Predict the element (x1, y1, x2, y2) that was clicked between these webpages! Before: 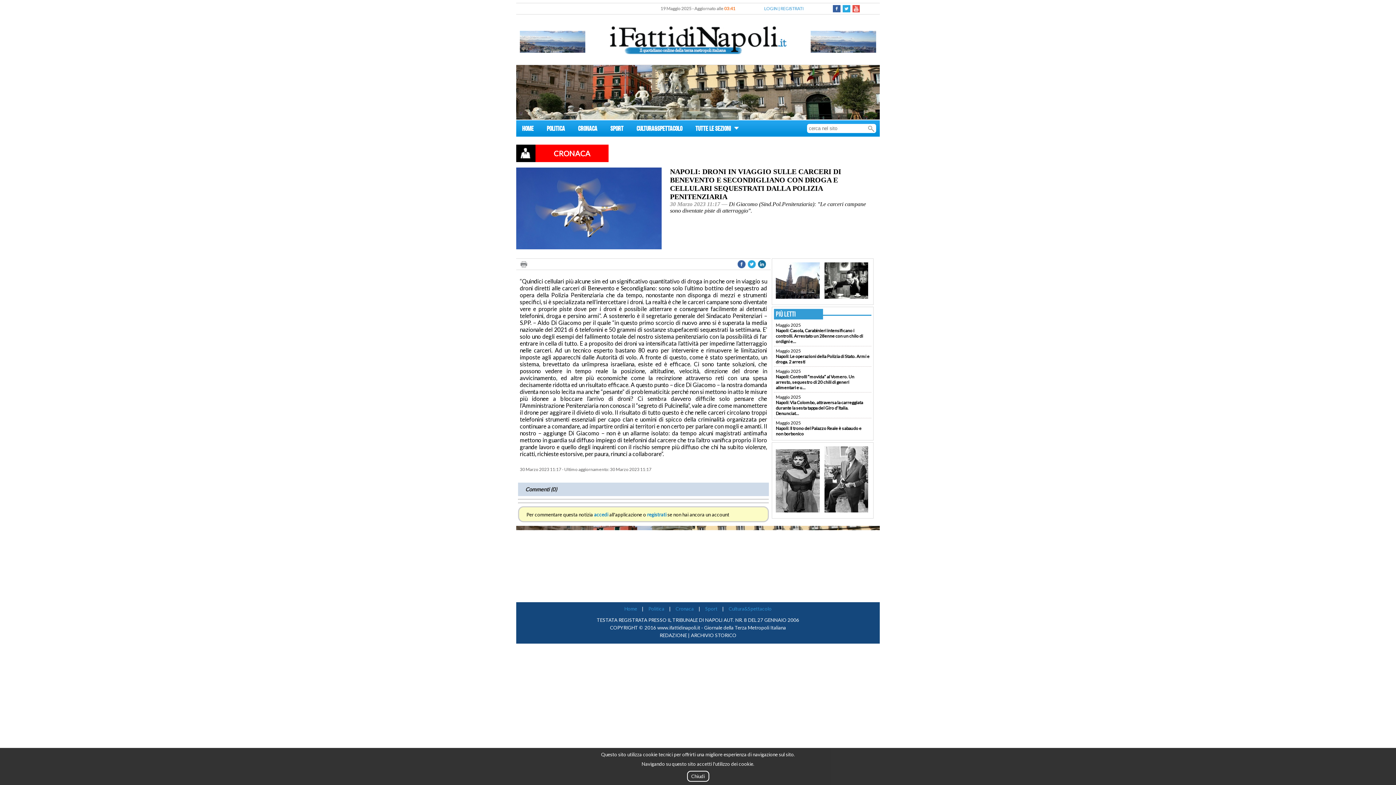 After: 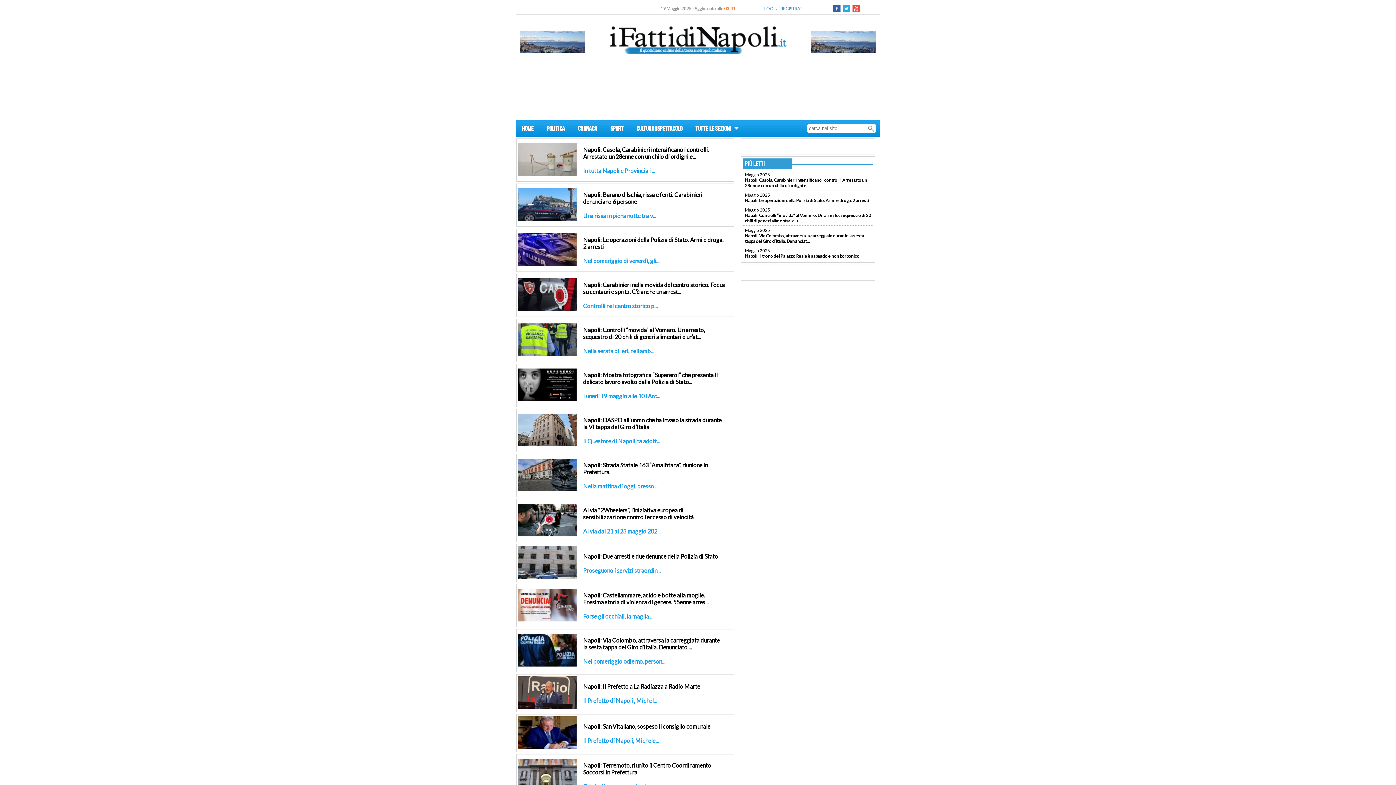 Action: label: CRONACA bbox: (572, 120, 603, 139)